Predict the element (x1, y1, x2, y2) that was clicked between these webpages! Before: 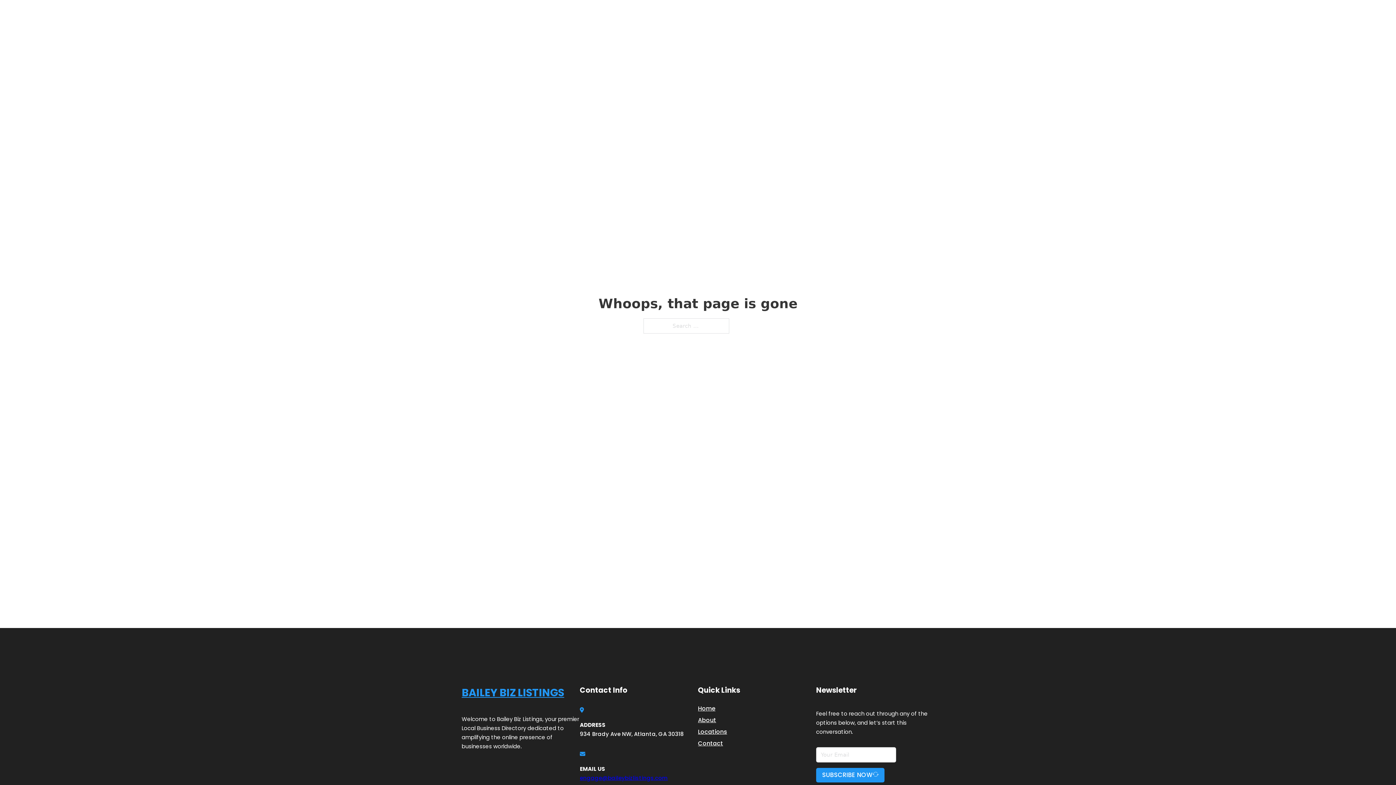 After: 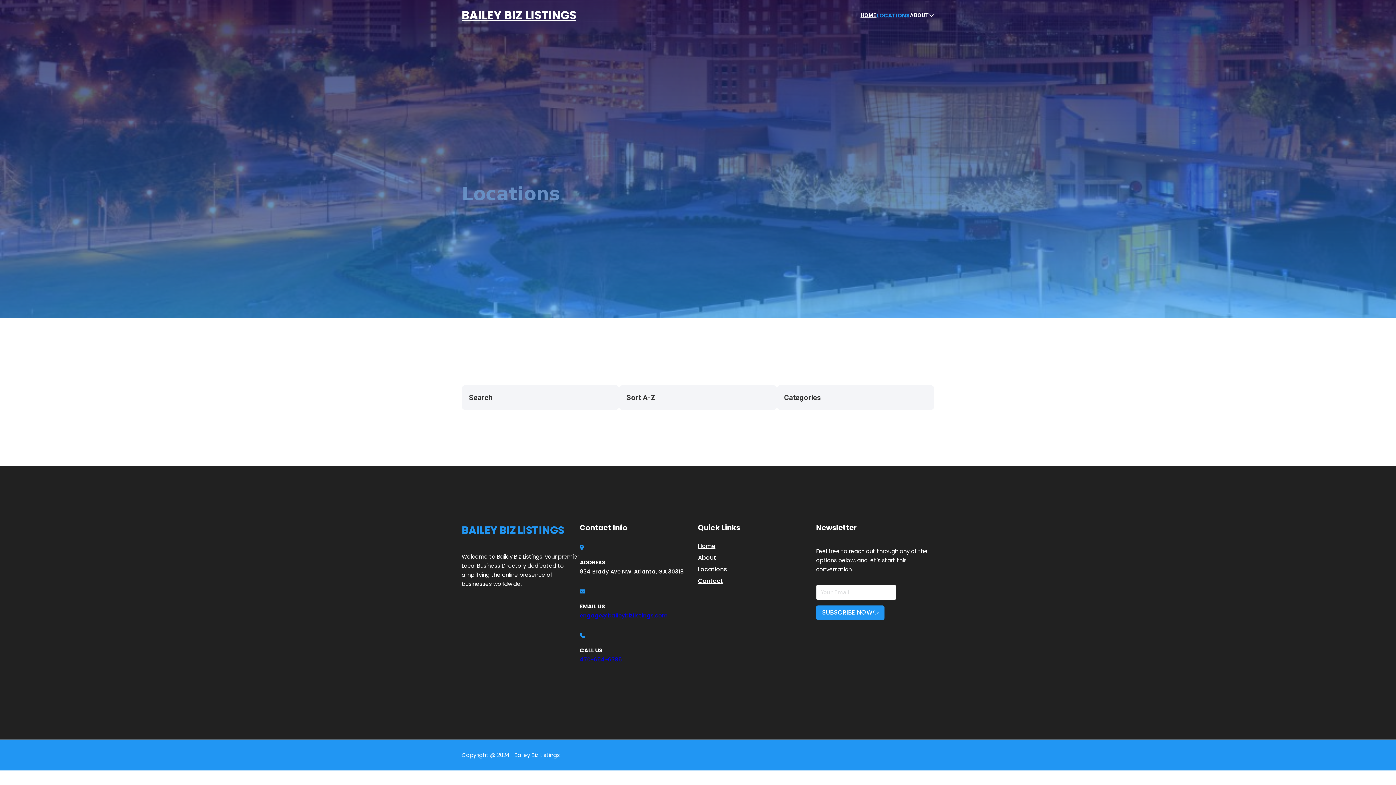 Action: bbox: (878, 10, 910, 19) label: LOCATIONS